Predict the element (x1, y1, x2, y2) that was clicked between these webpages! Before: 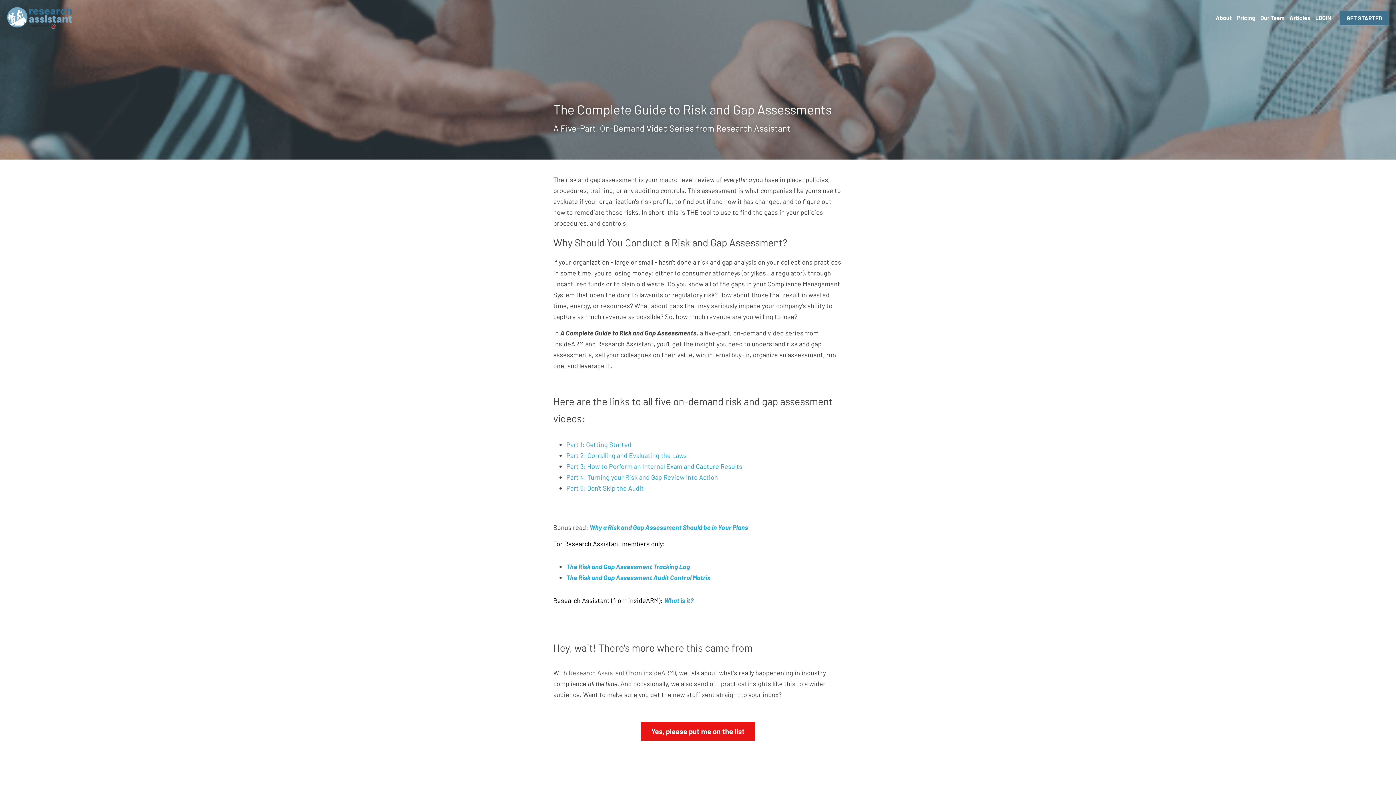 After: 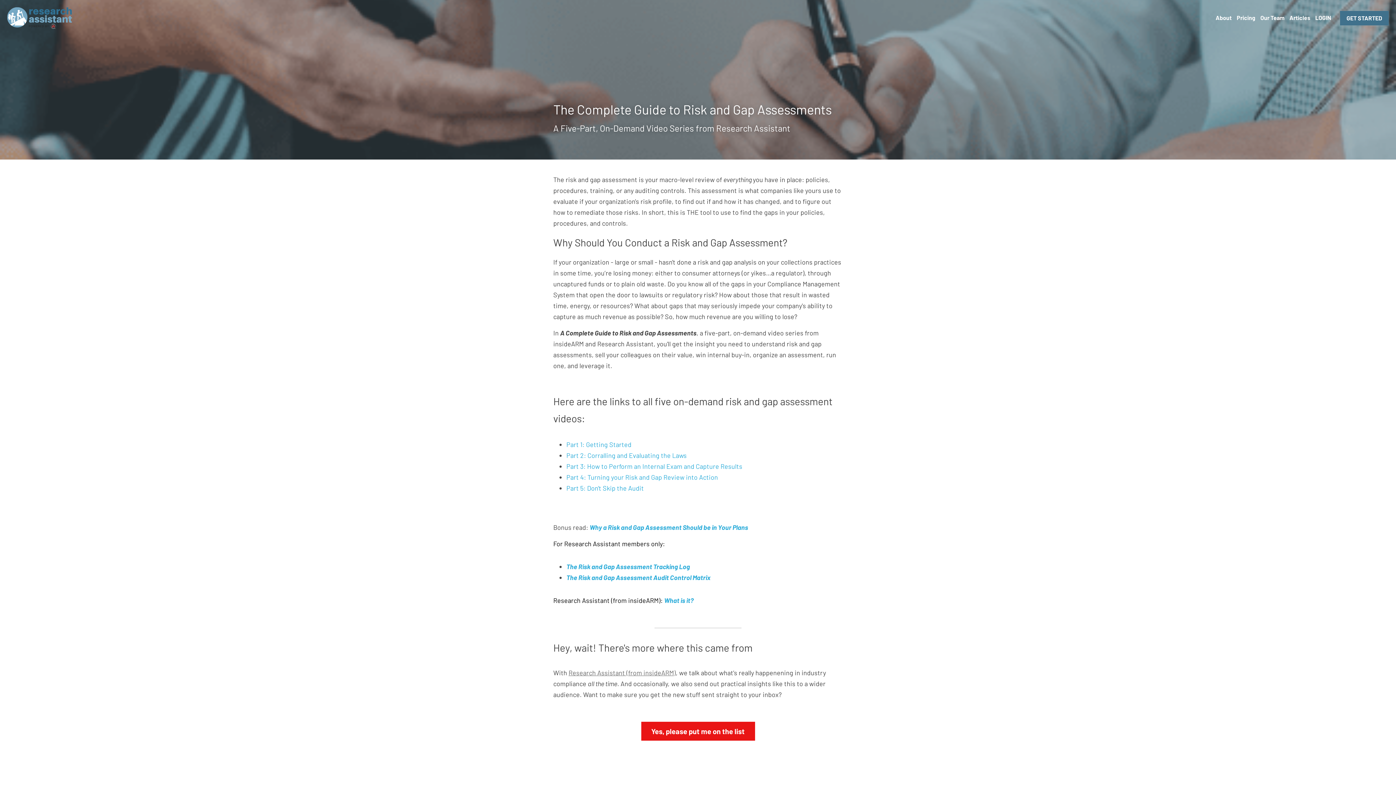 Action: bbox: (664, 596, 693, 604) label: What is it?